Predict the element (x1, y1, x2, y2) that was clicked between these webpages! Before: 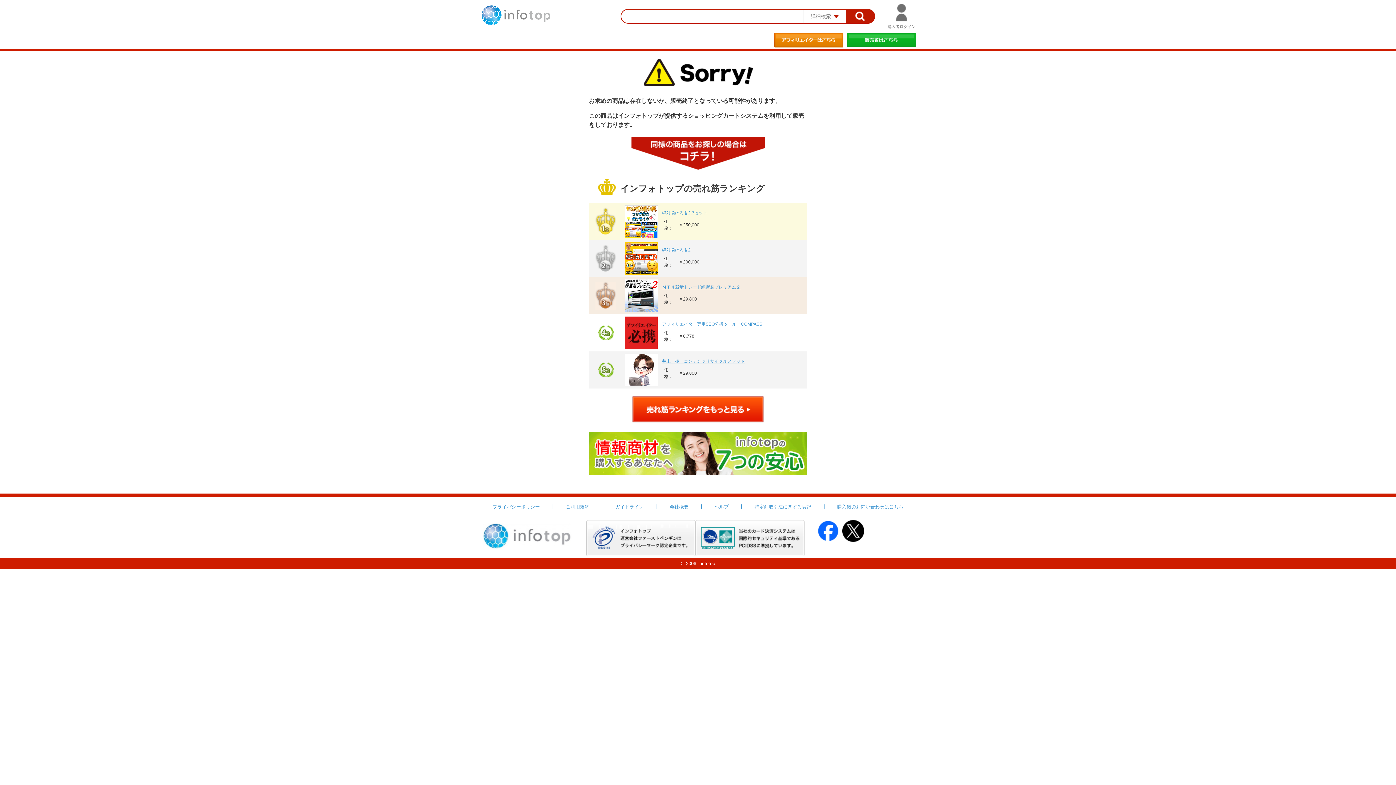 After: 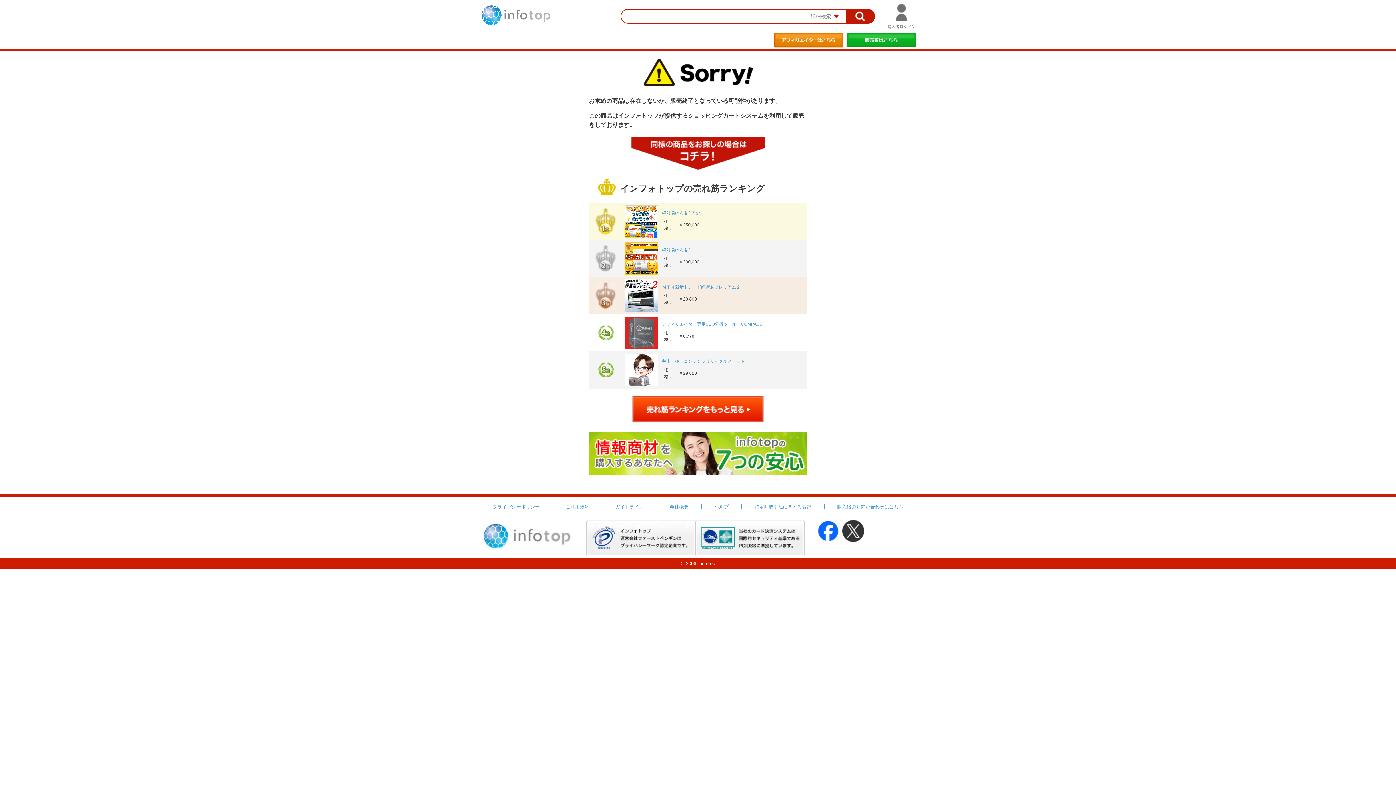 Action: bbox: (842, 521, 864, 526)